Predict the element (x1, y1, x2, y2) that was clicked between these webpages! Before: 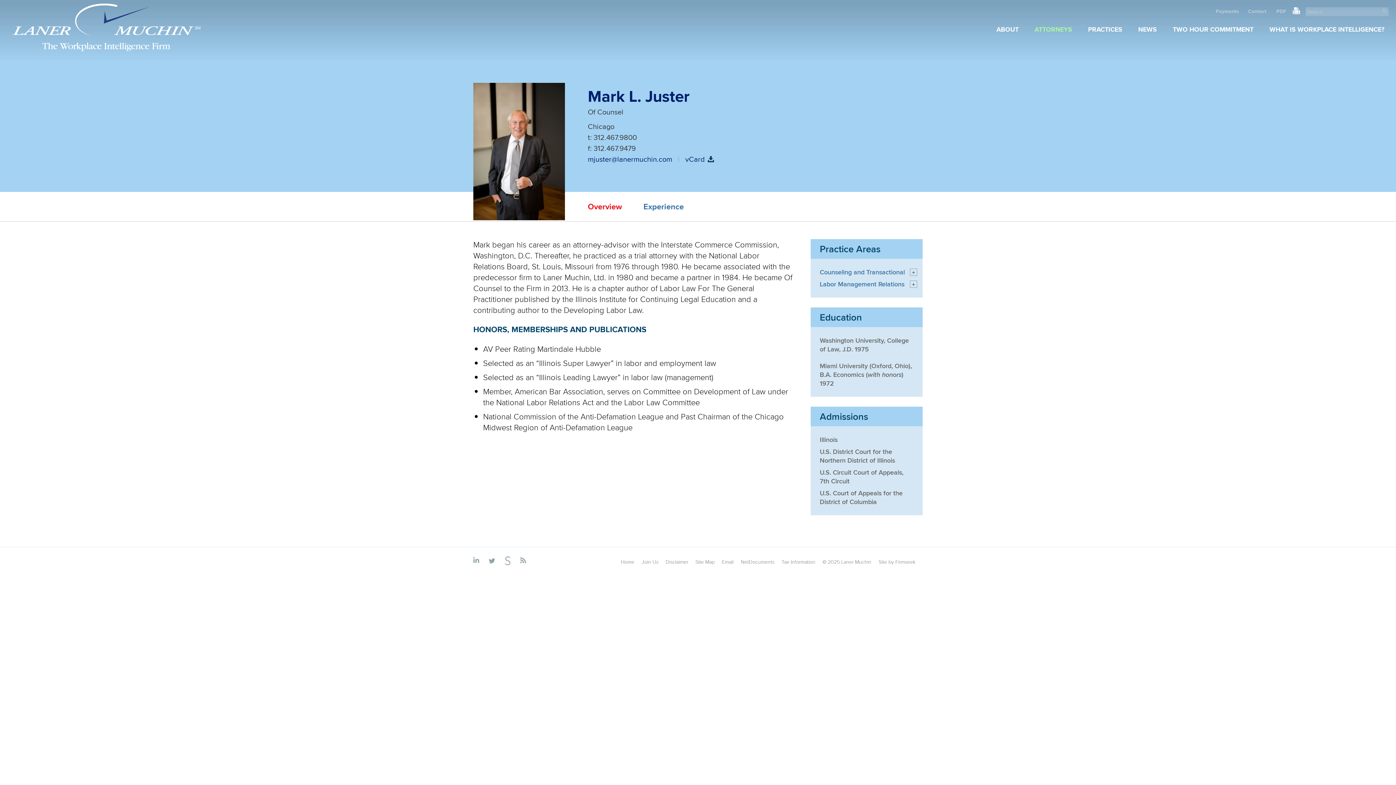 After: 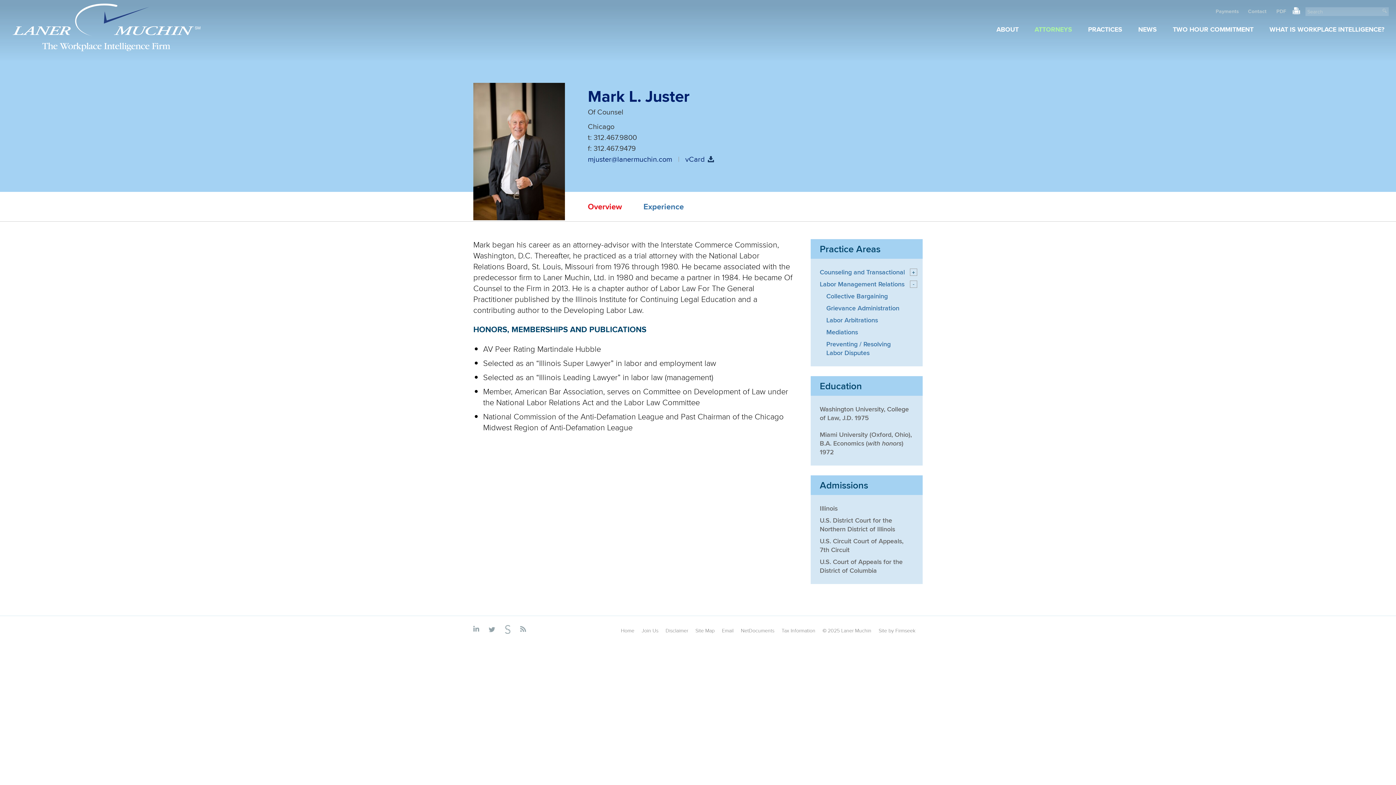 Action: bbox: (910, 280, 917, 288) label: +